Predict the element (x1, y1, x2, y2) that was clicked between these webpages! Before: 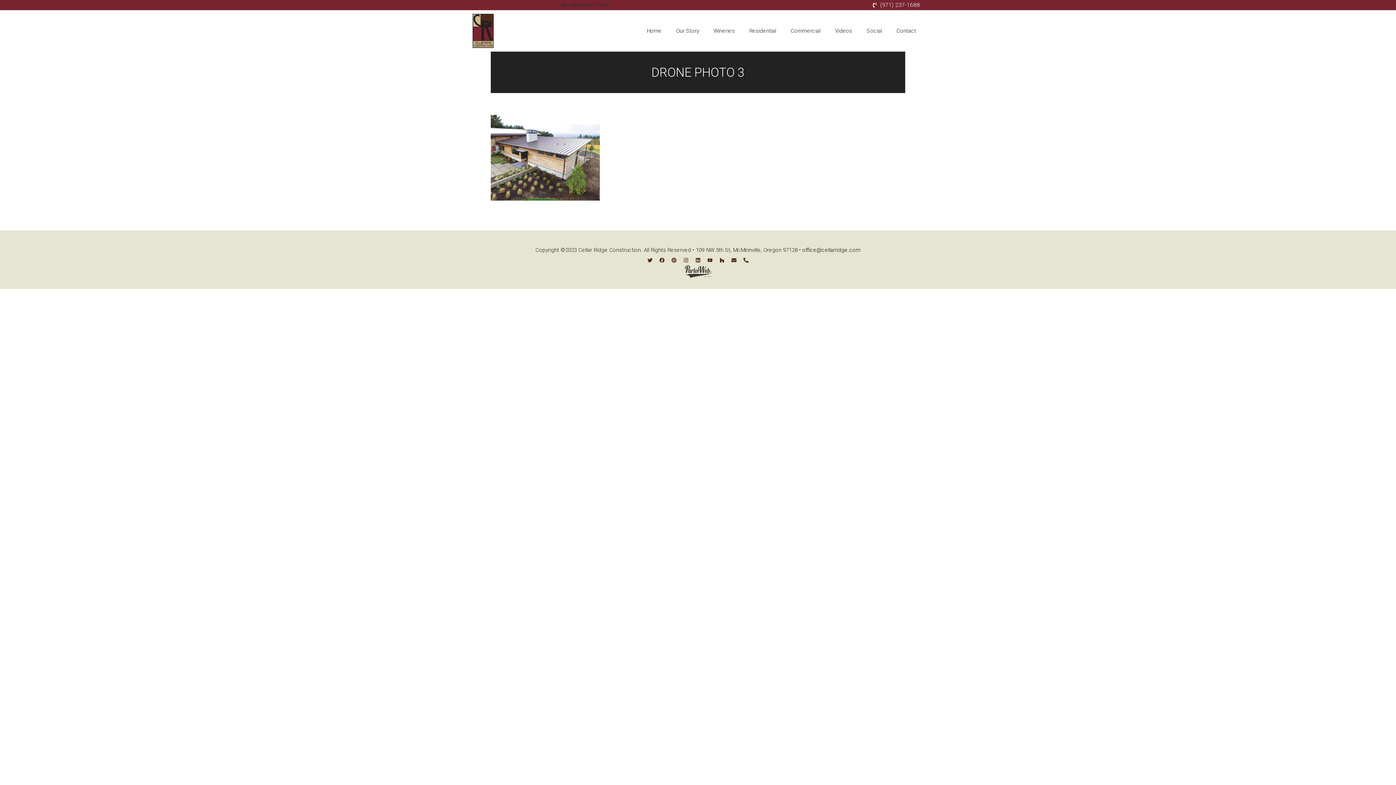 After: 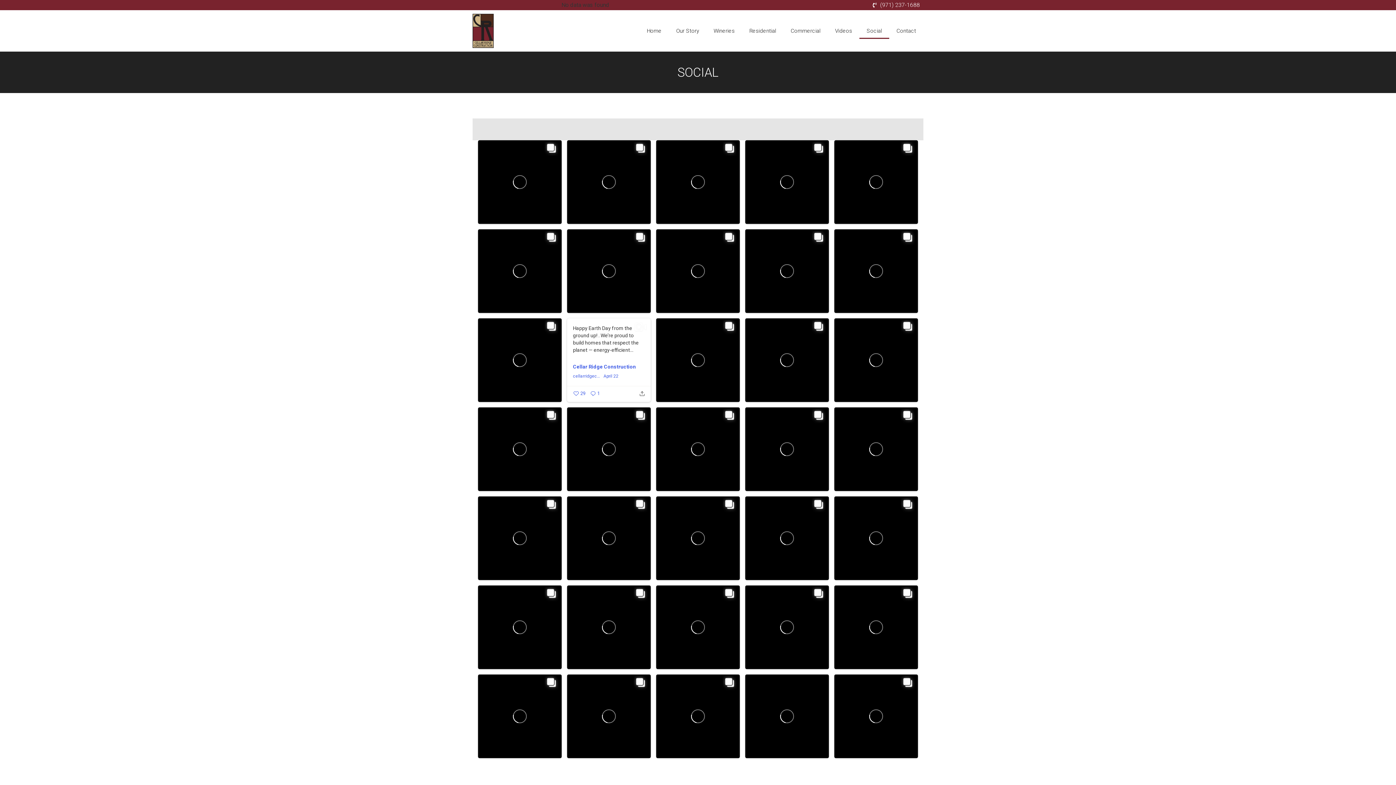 Action: bbox: (859, 23, 889, 38) label: Social